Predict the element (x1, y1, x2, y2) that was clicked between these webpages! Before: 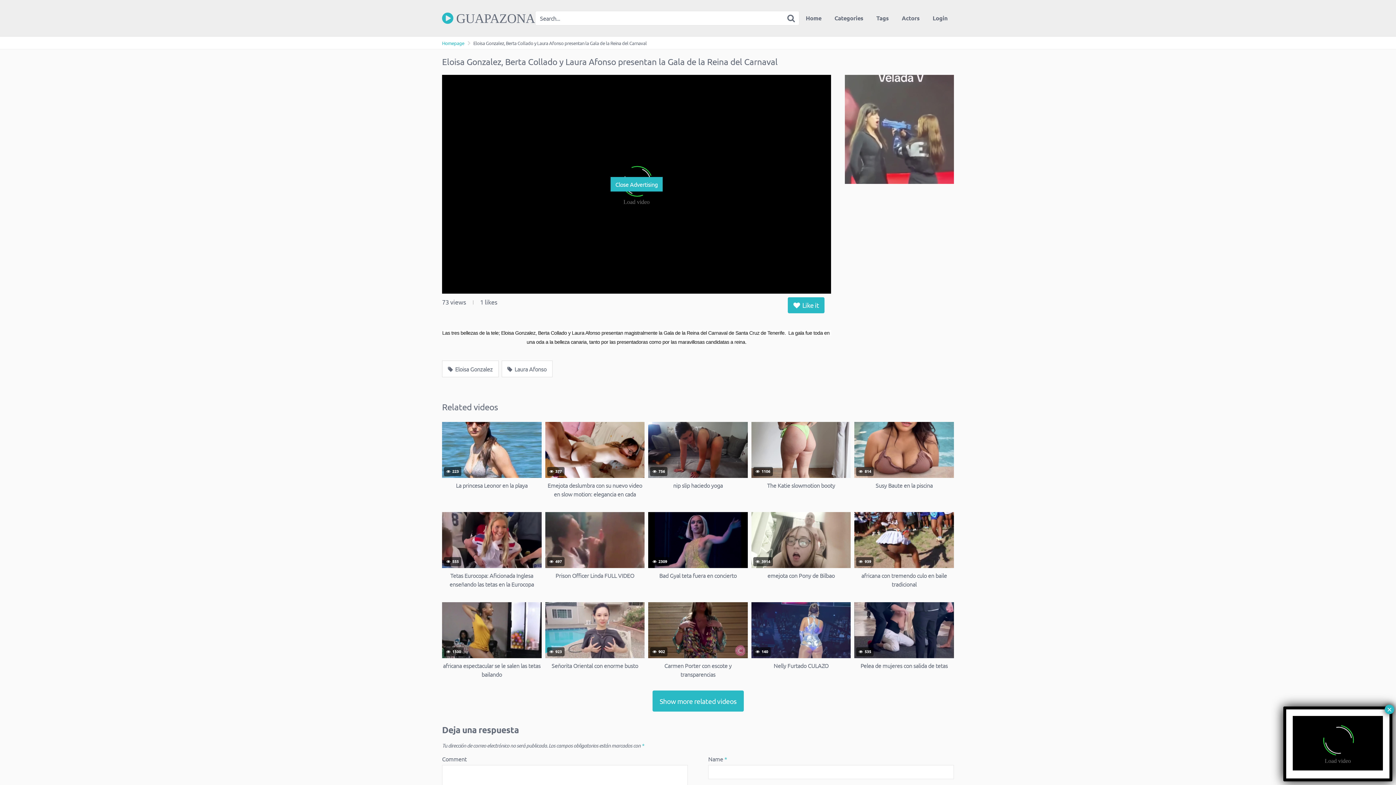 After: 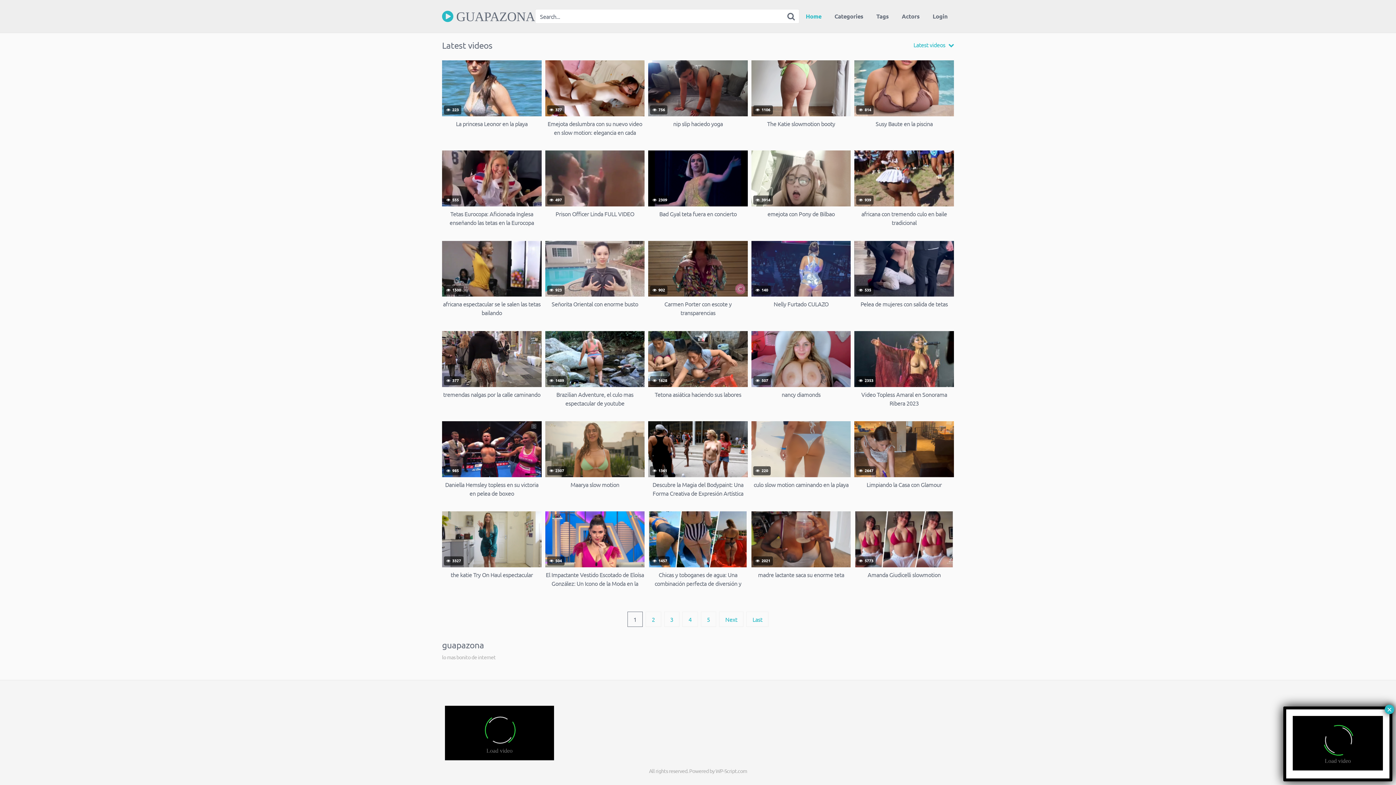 Action: bbox: (442, 39, 464, 46) label: Homepage